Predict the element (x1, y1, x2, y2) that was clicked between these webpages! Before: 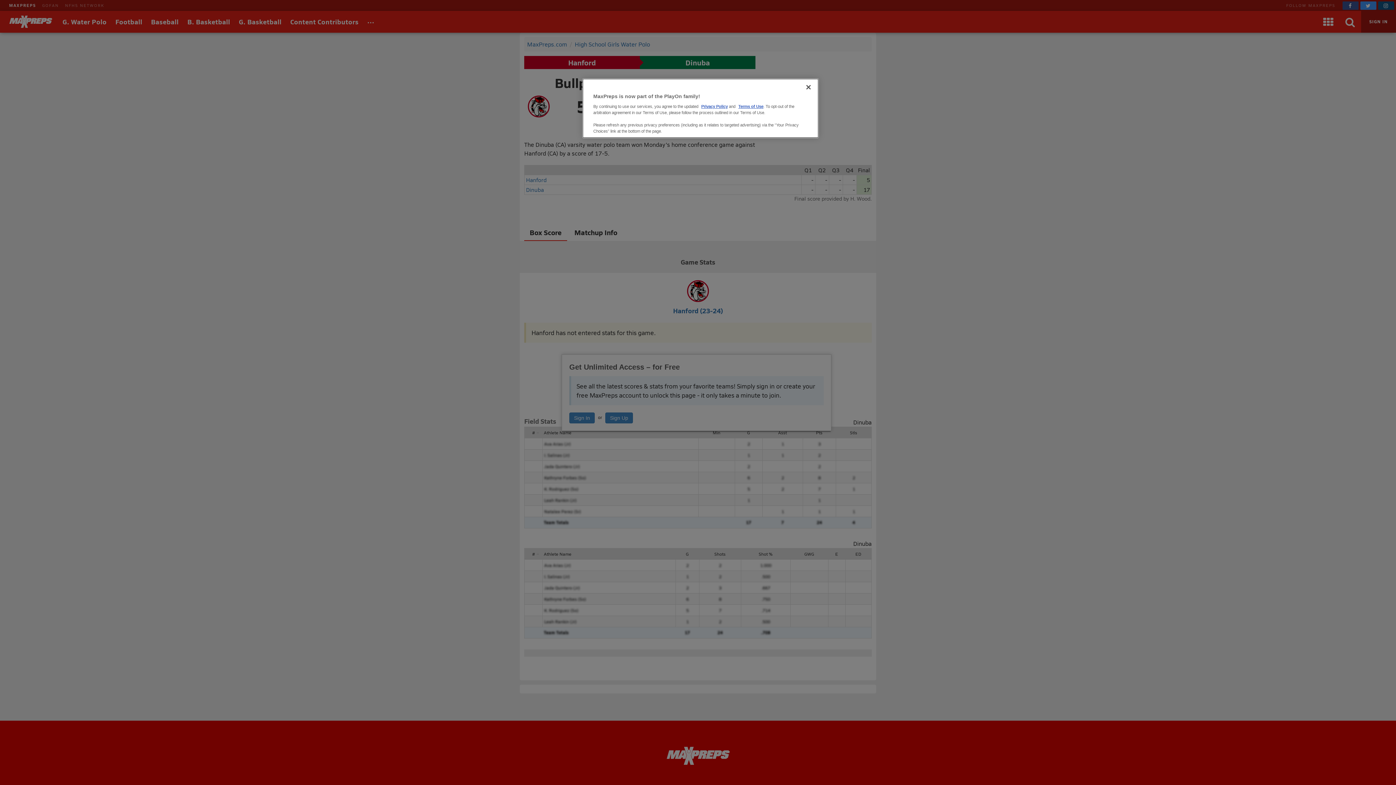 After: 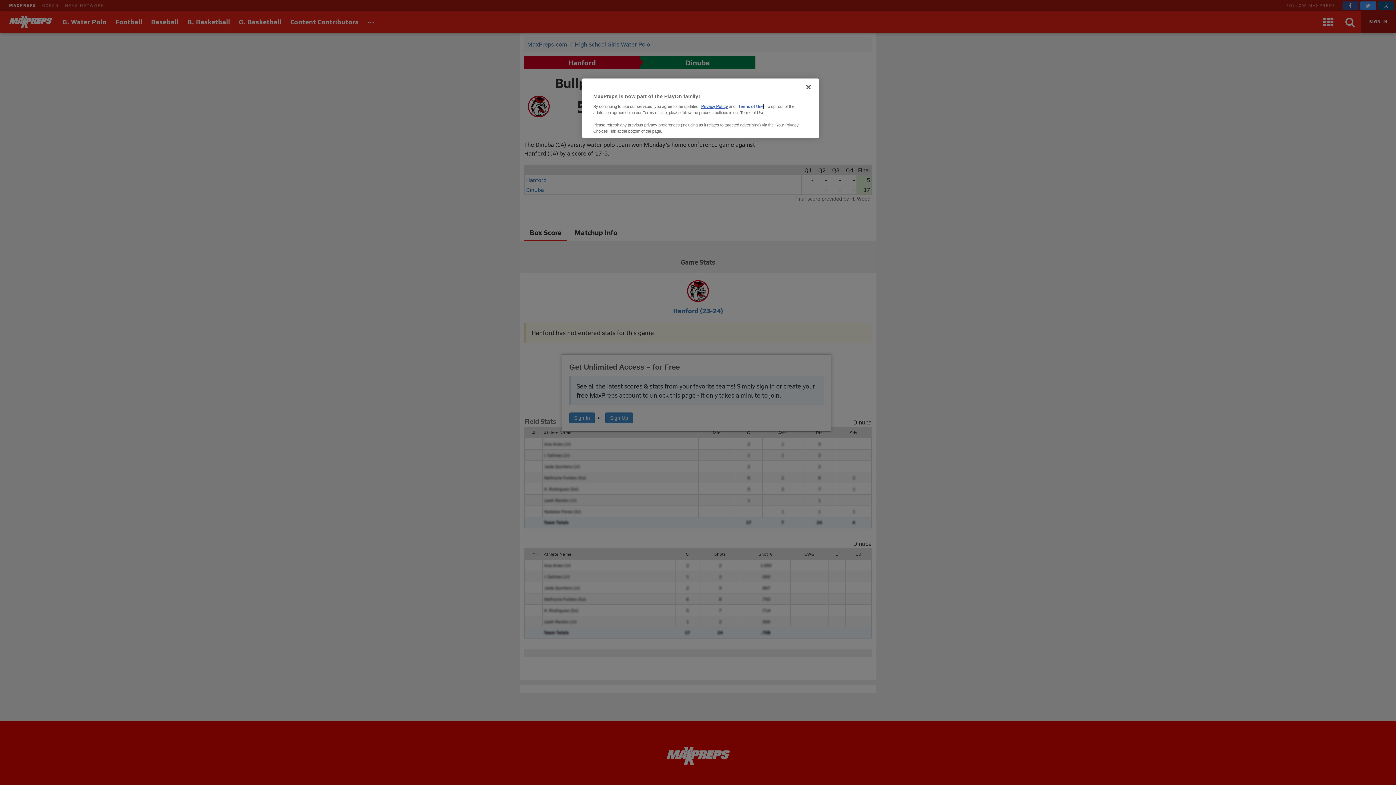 Action: label: Terms of Use bbox: (738, 104, 763, 108)